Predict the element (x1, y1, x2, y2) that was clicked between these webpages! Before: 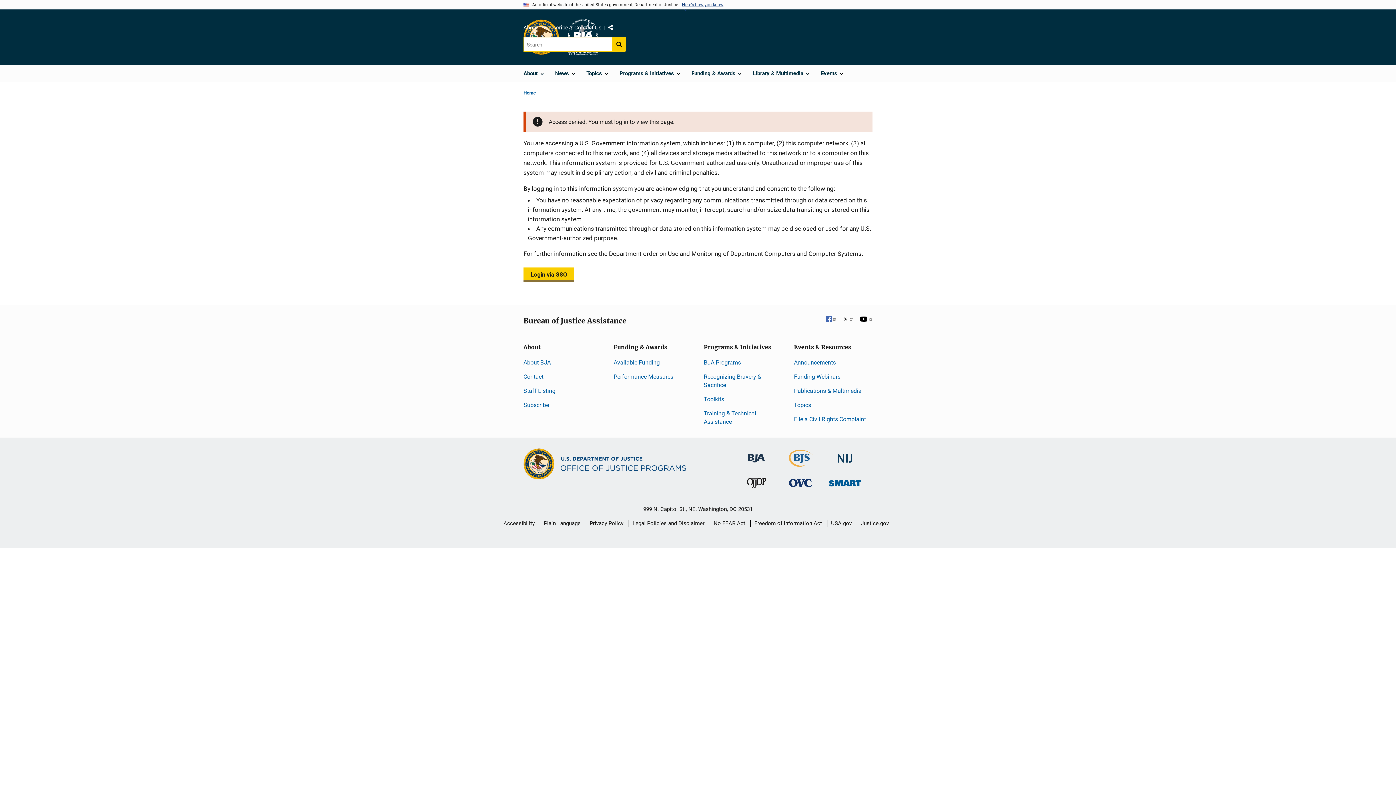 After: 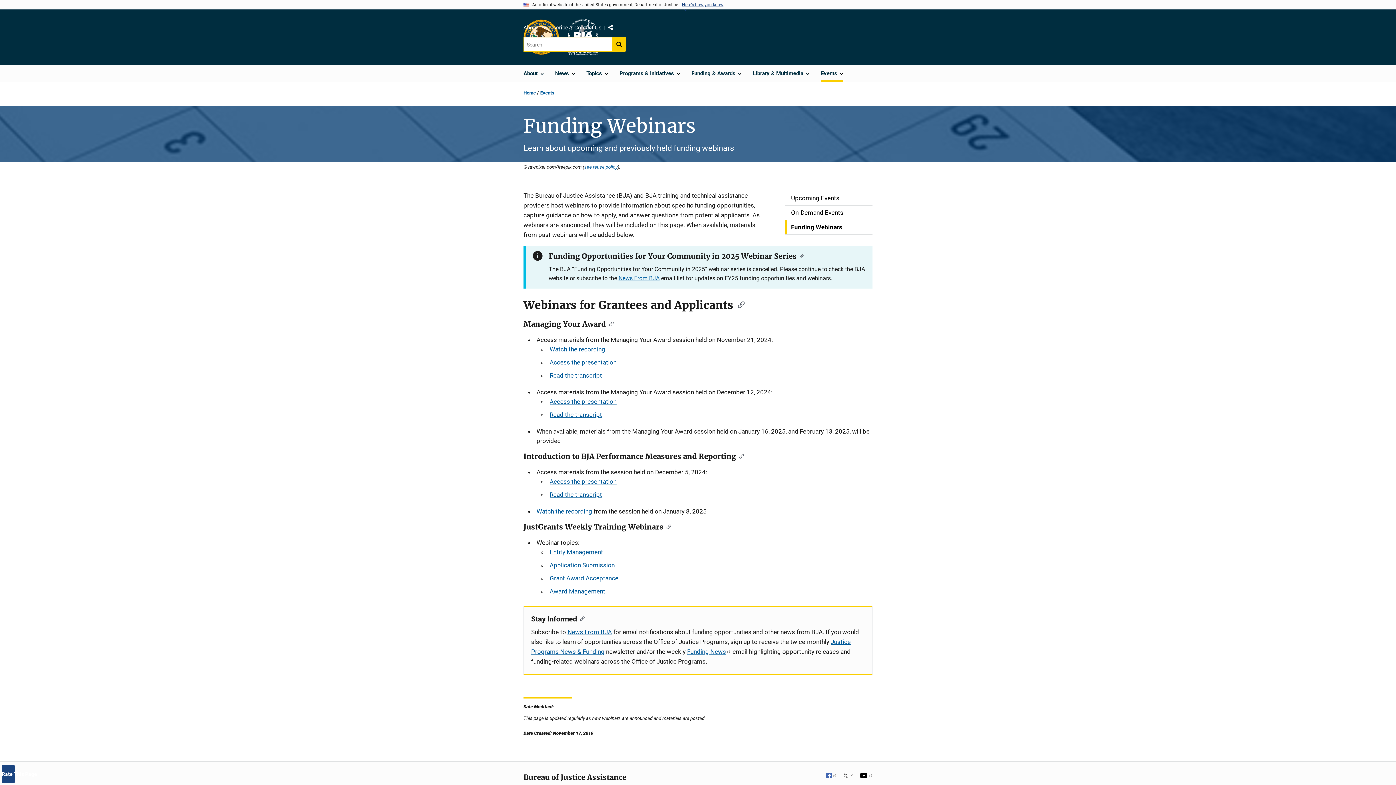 Action: bbox: (794, 373, 840, 380) label: Funding Webinars